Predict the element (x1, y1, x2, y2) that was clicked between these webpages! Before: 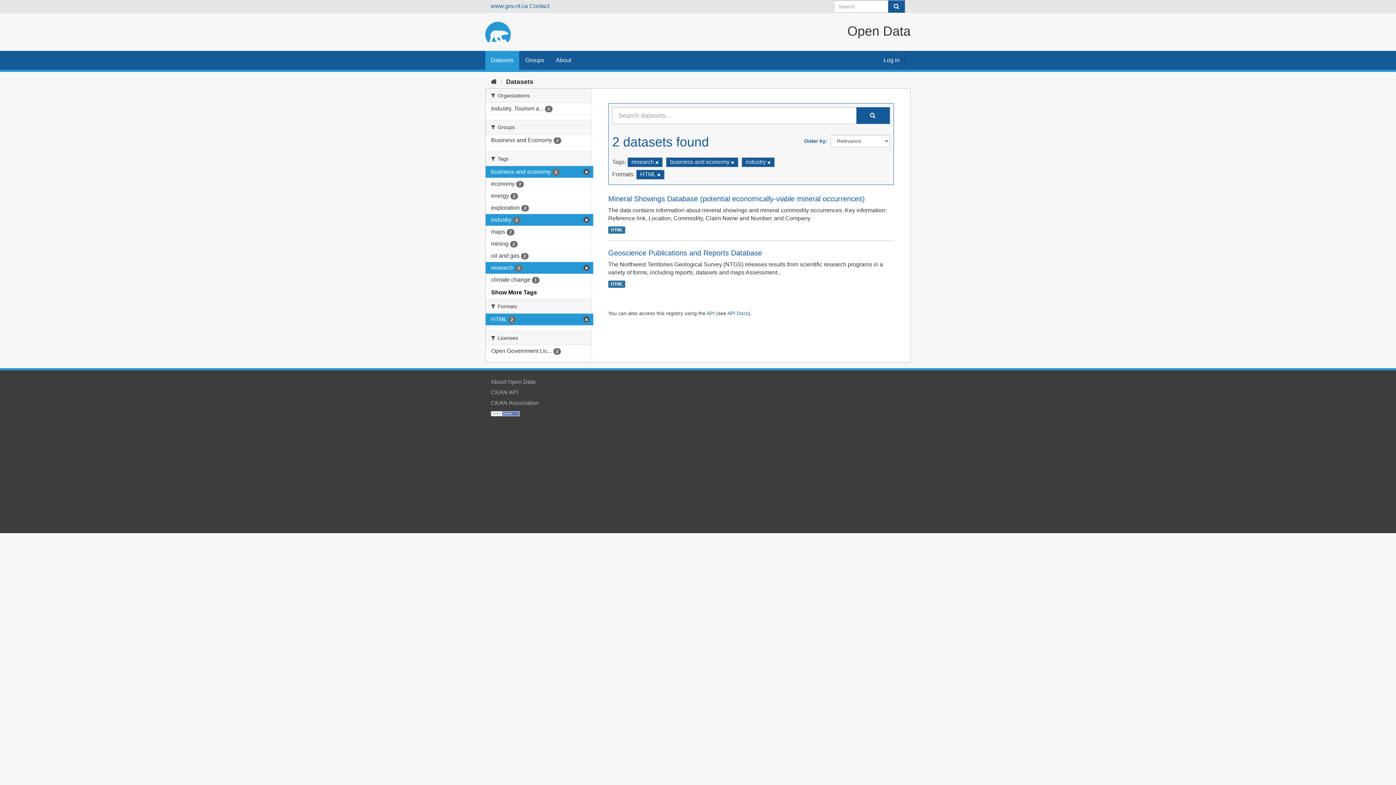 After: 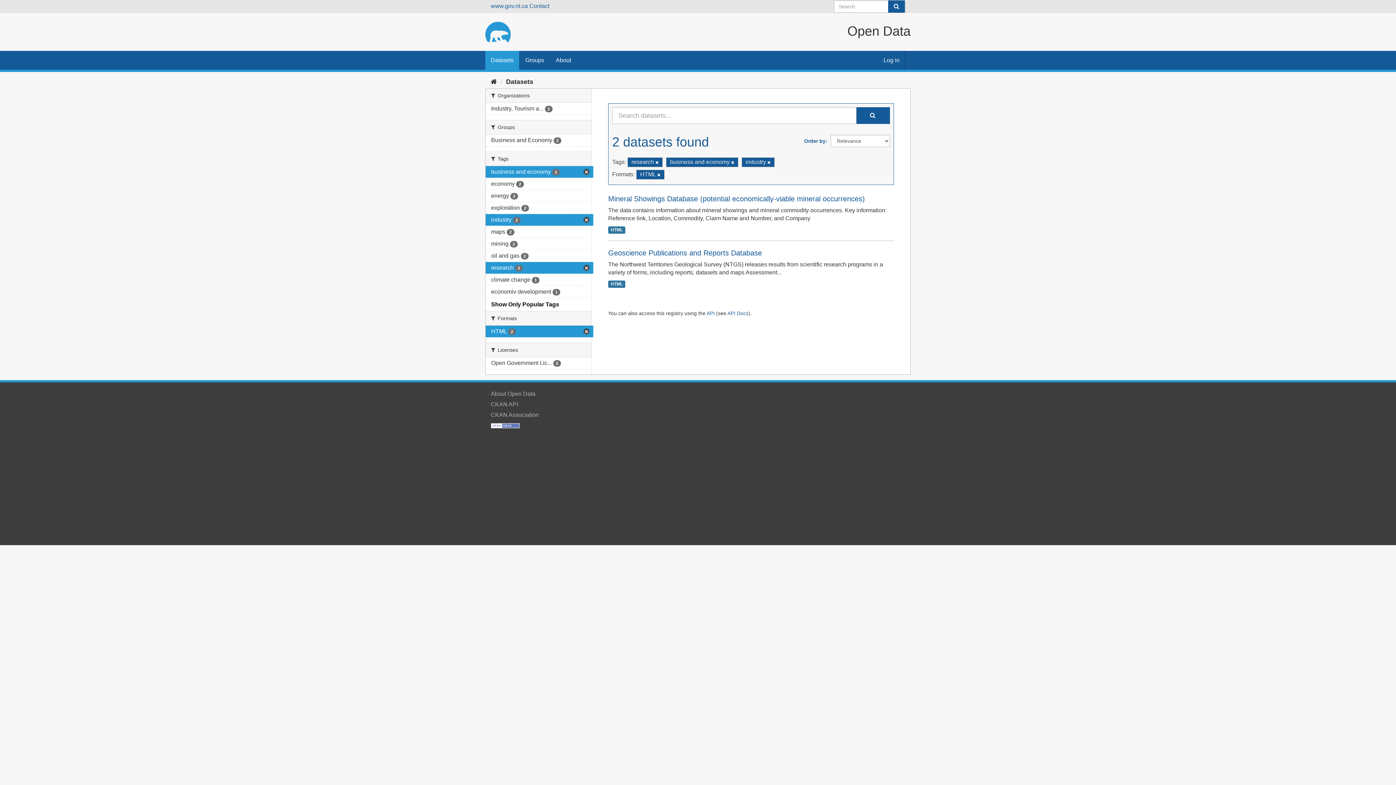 Action: bbox: (491, 289, 537, 295) label: Show More Tags